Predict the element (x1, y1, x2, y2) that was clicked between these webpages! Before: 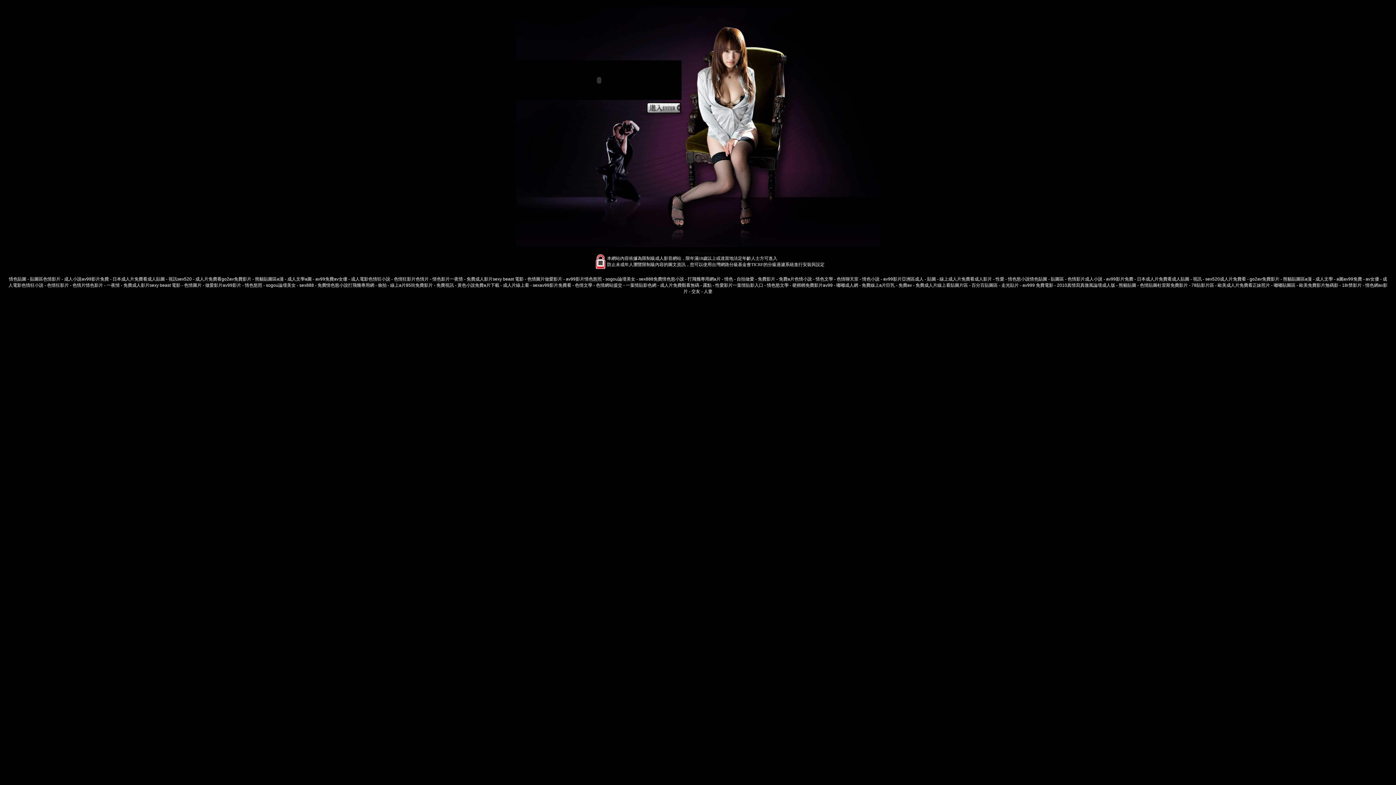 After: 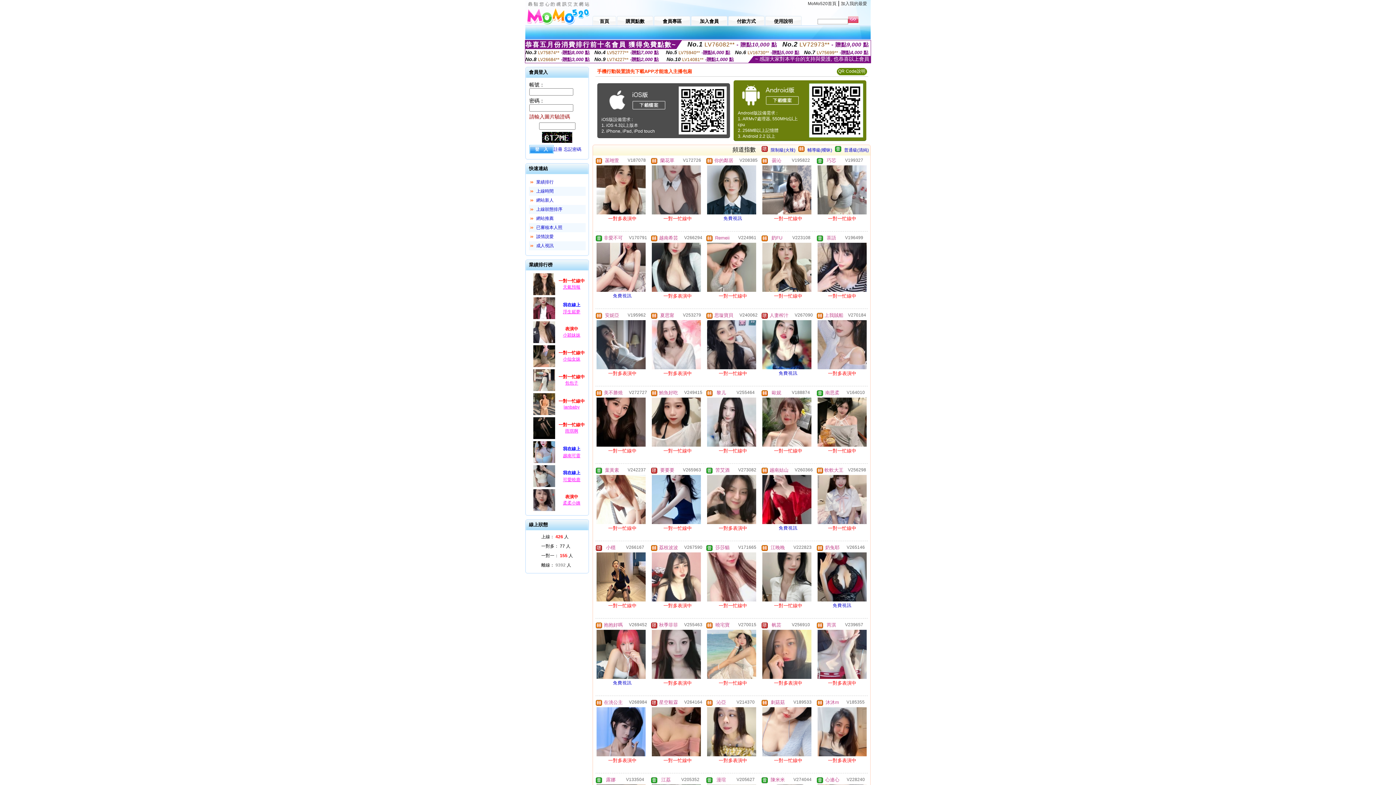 Action: bbox: (645, 109, 681, 114)